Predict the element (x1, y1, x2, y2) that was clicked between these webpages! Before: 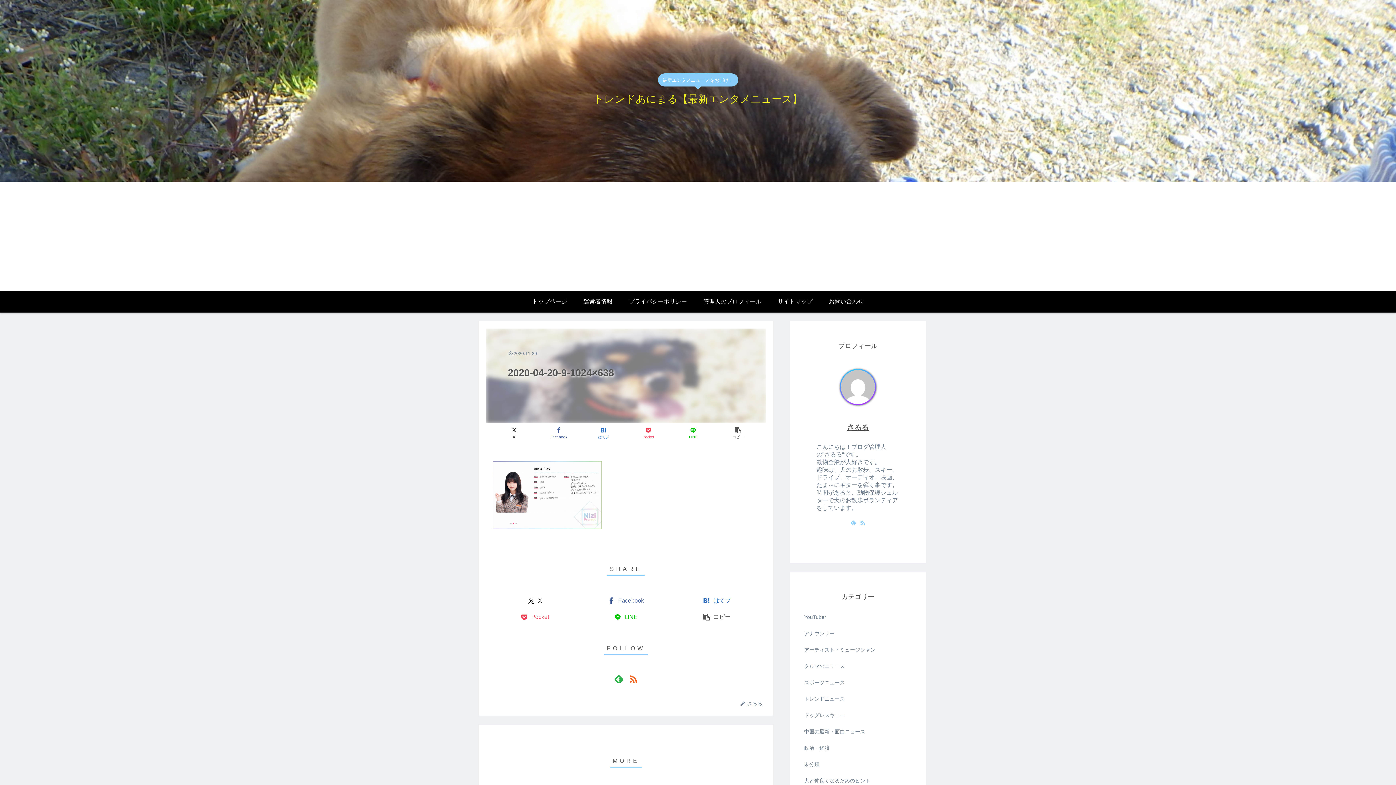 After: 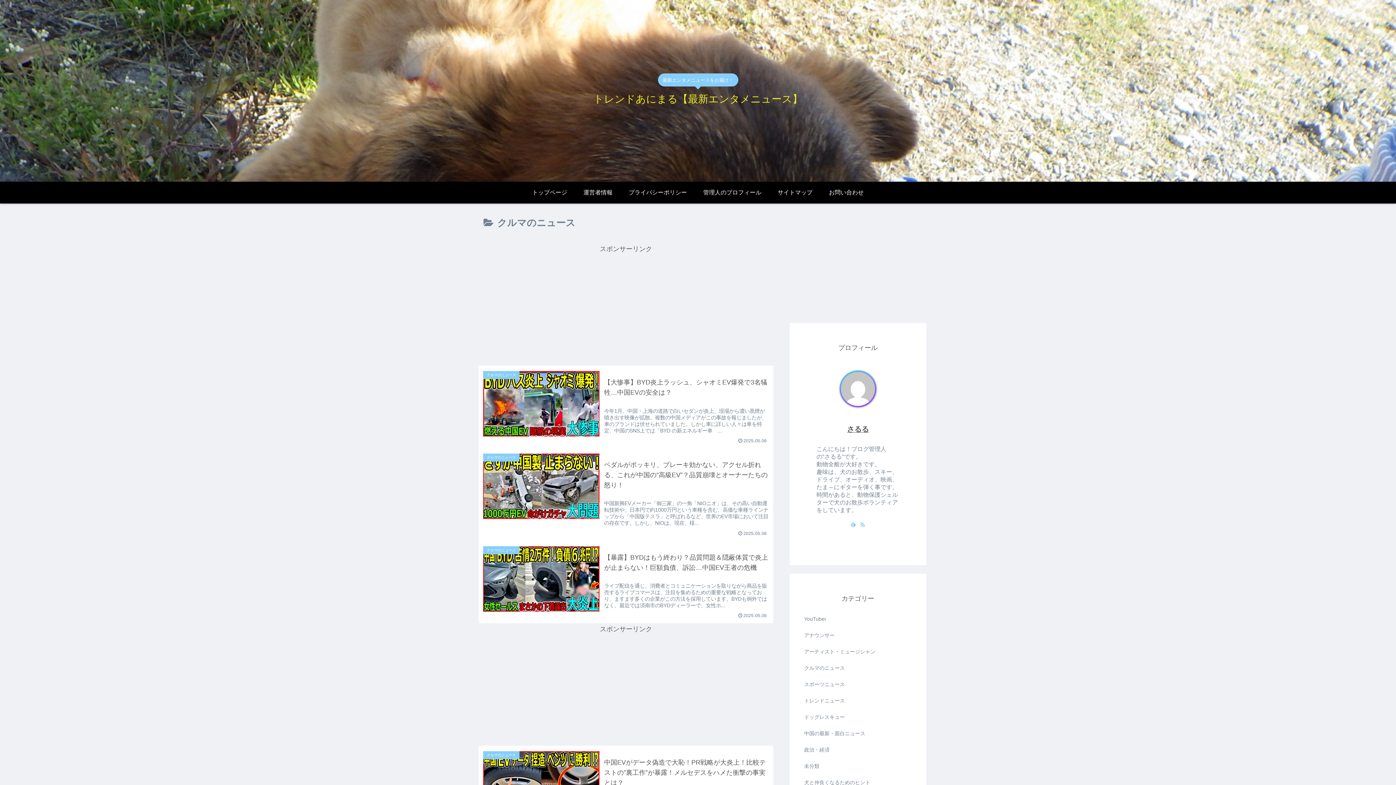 Action: label: クルマのニュース bbox: (802, 658, 913, 674)